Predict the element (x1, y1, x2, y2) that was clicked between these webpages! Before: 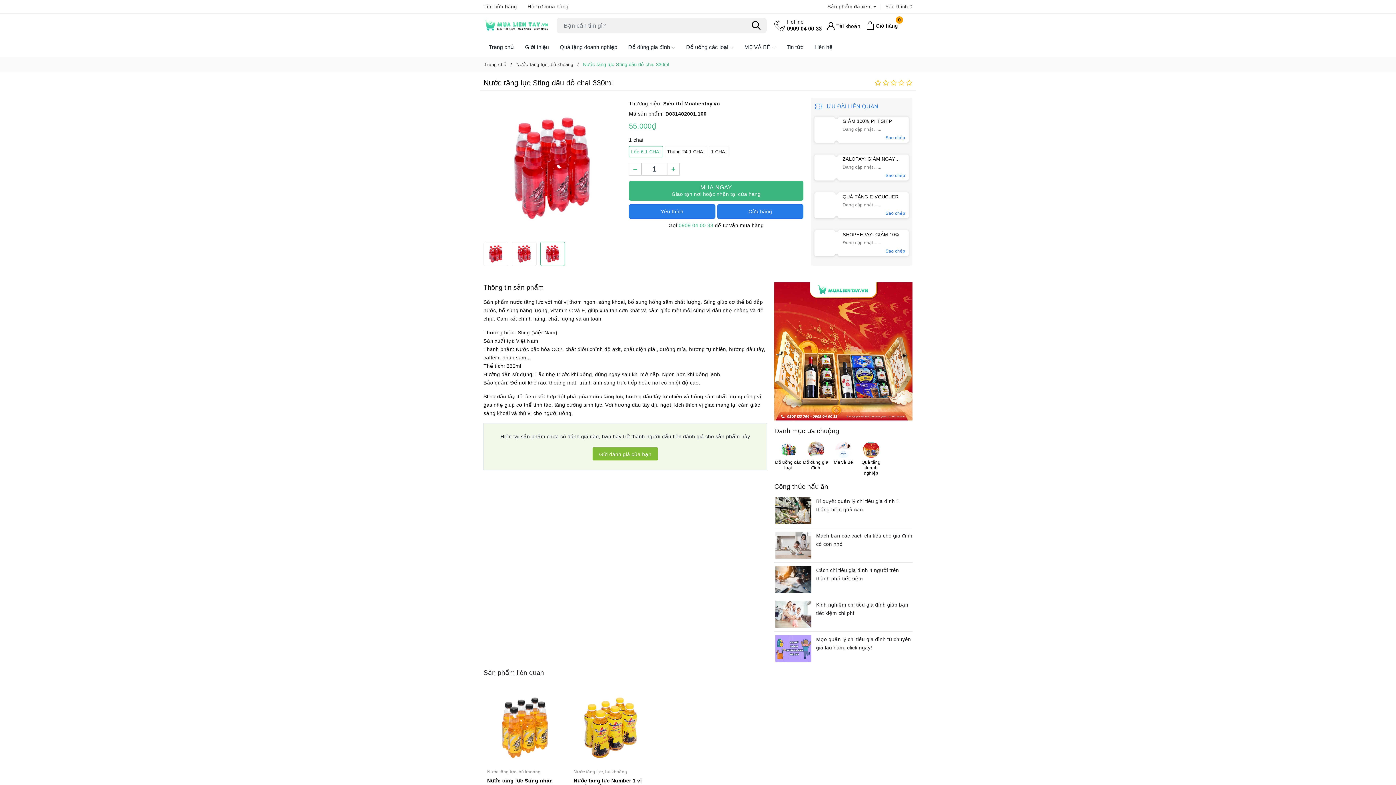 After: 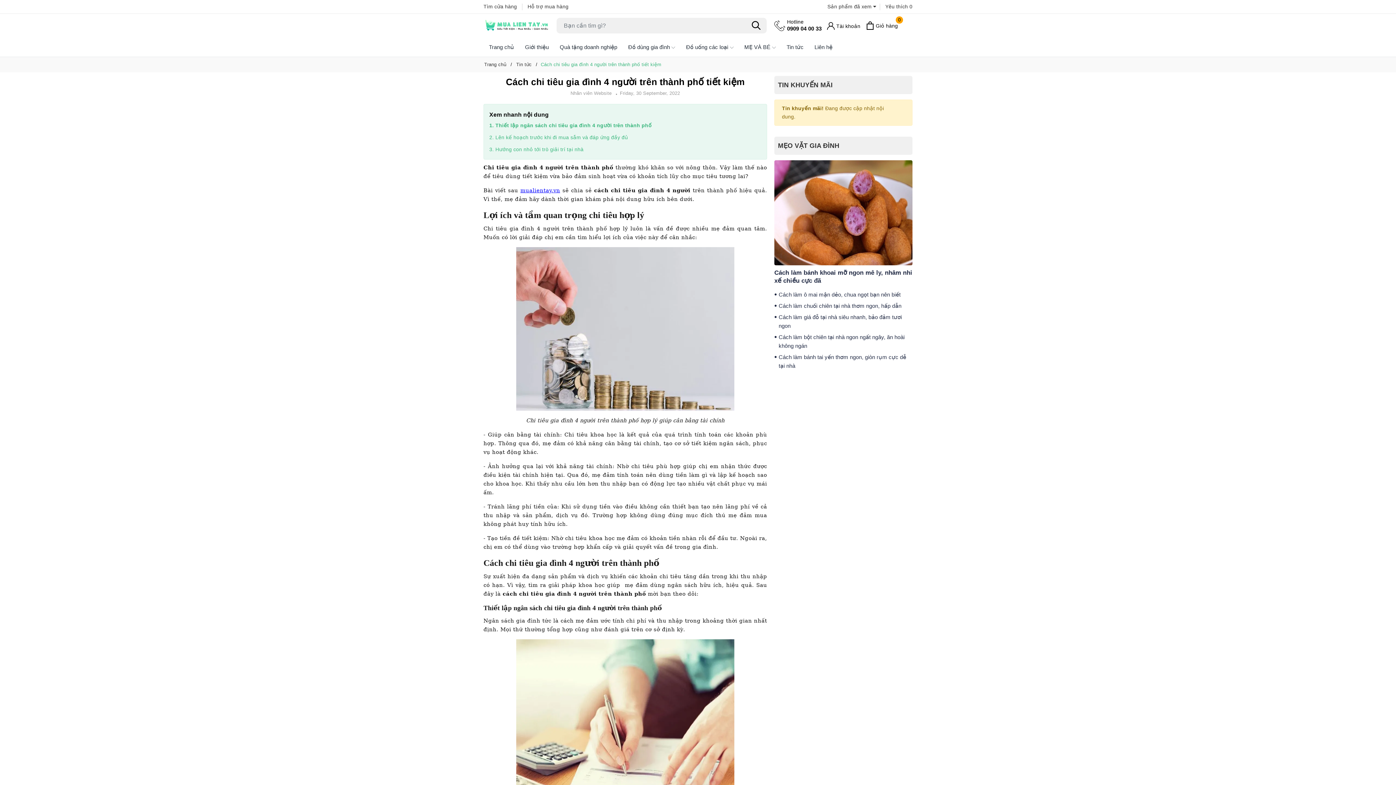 Action: bbox: (774, 566, 812, 593)